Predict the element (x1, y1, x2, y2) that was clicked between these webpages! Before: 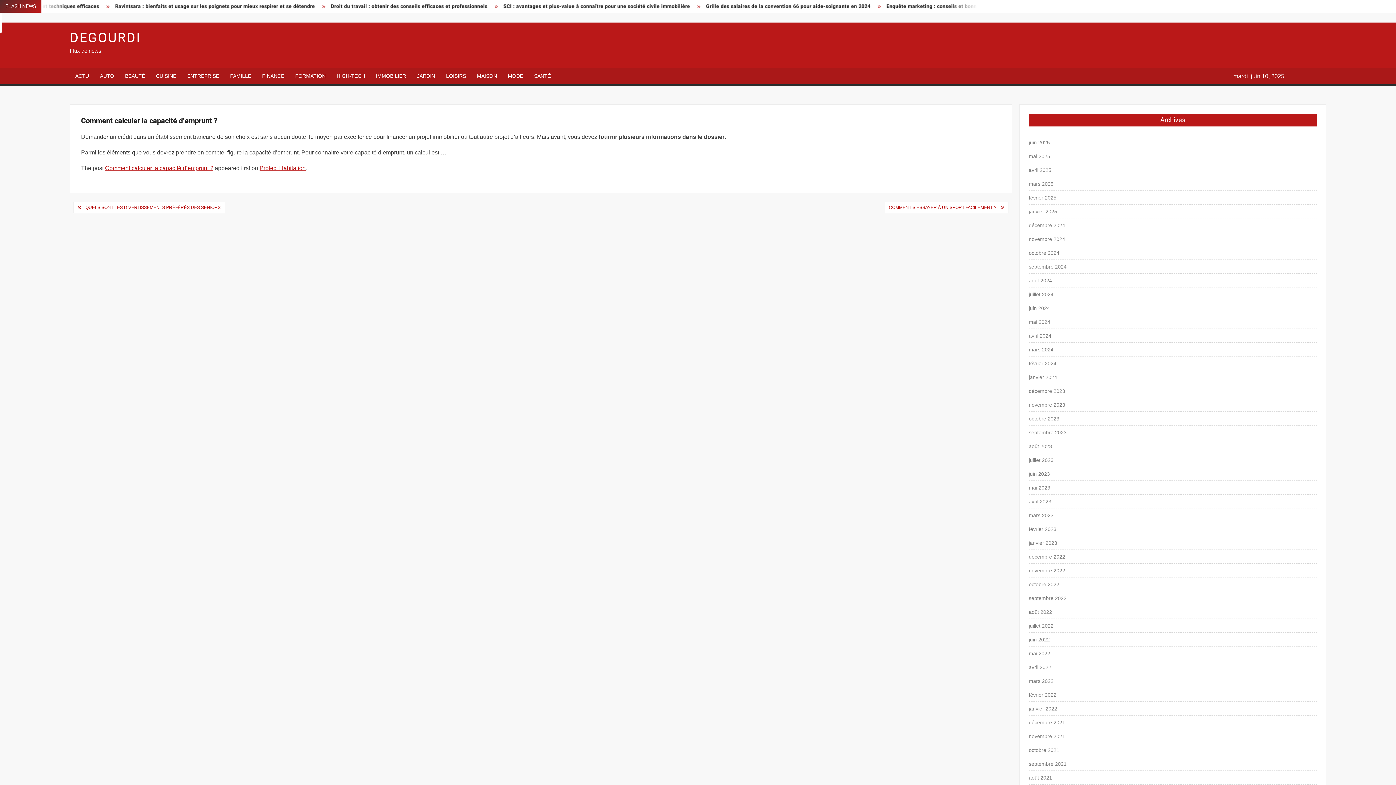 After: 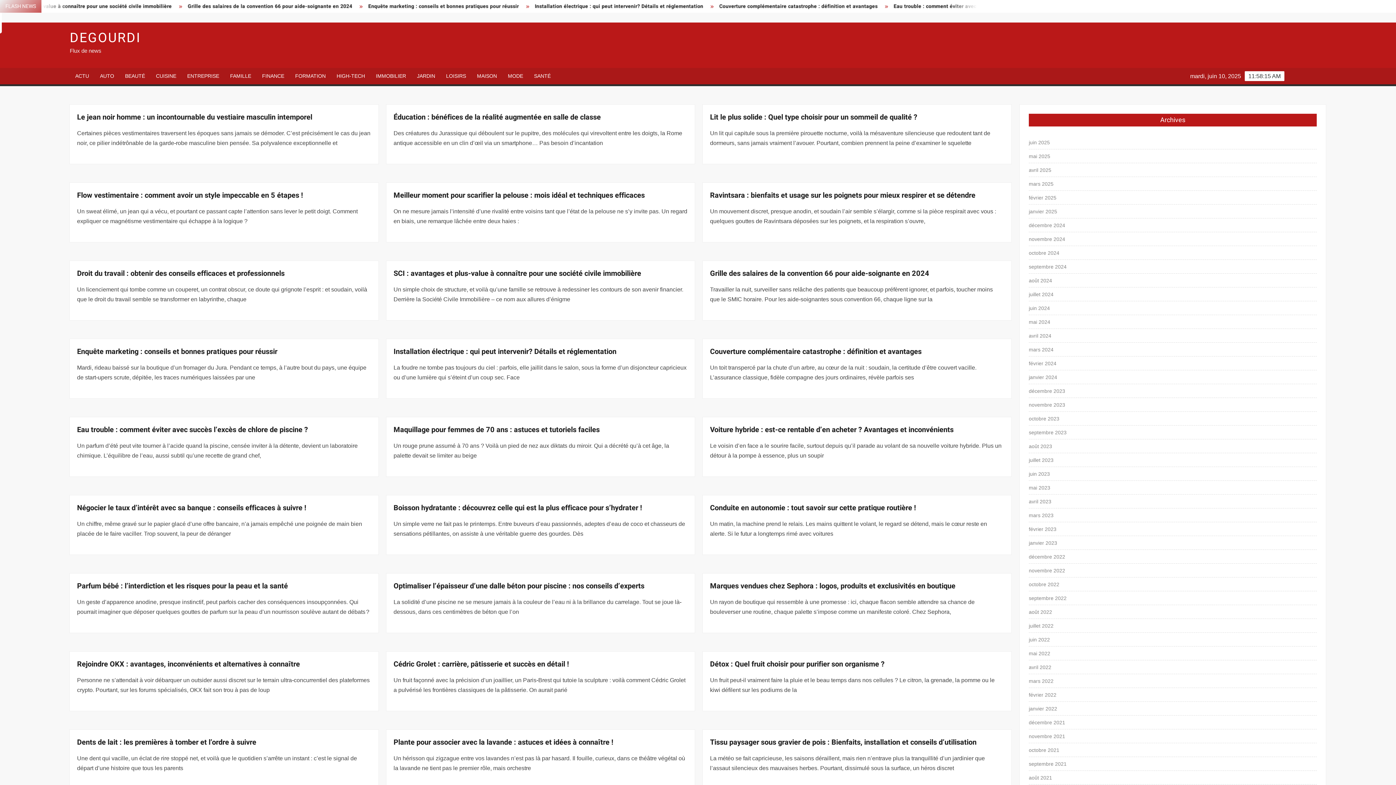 Action: label: janvier 2022 bbox: (1029, 704, 1057, 713)